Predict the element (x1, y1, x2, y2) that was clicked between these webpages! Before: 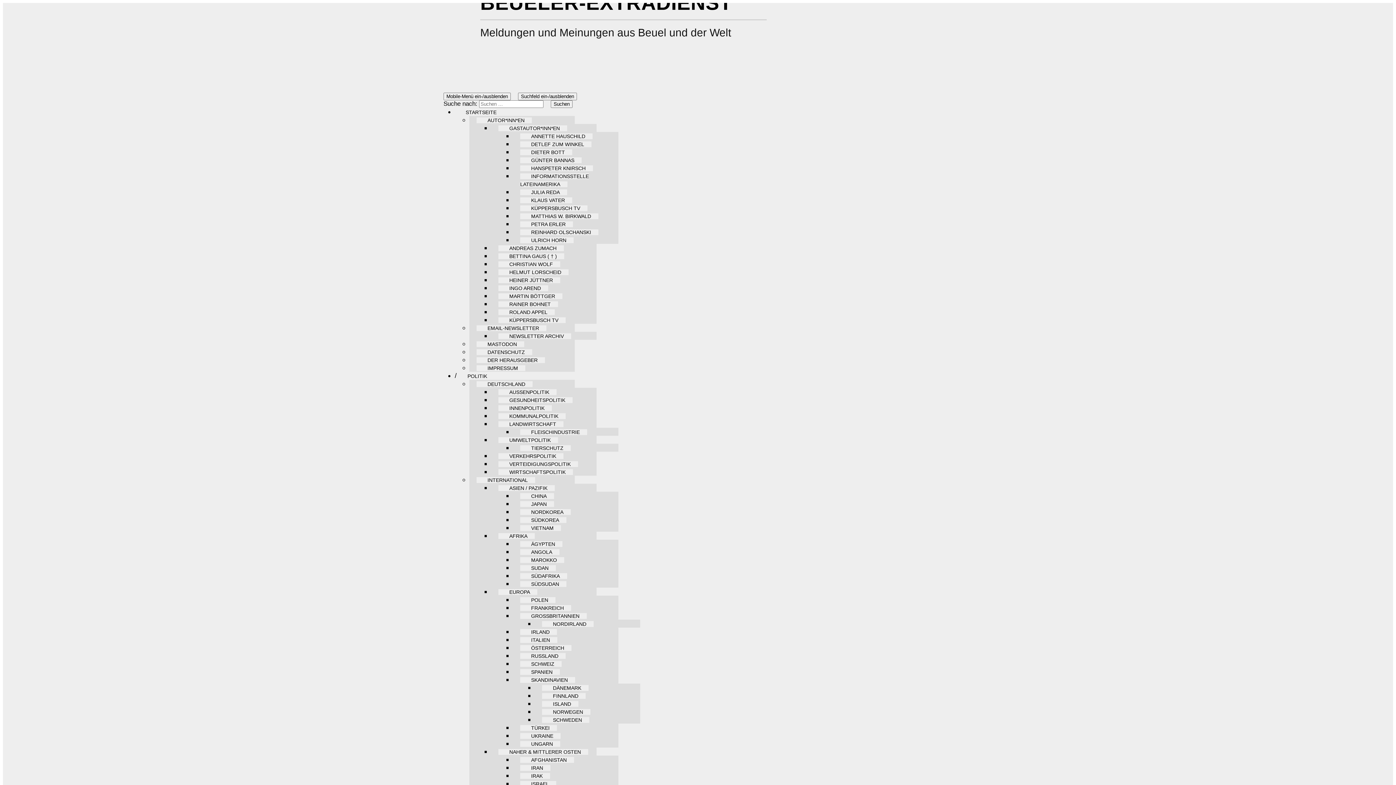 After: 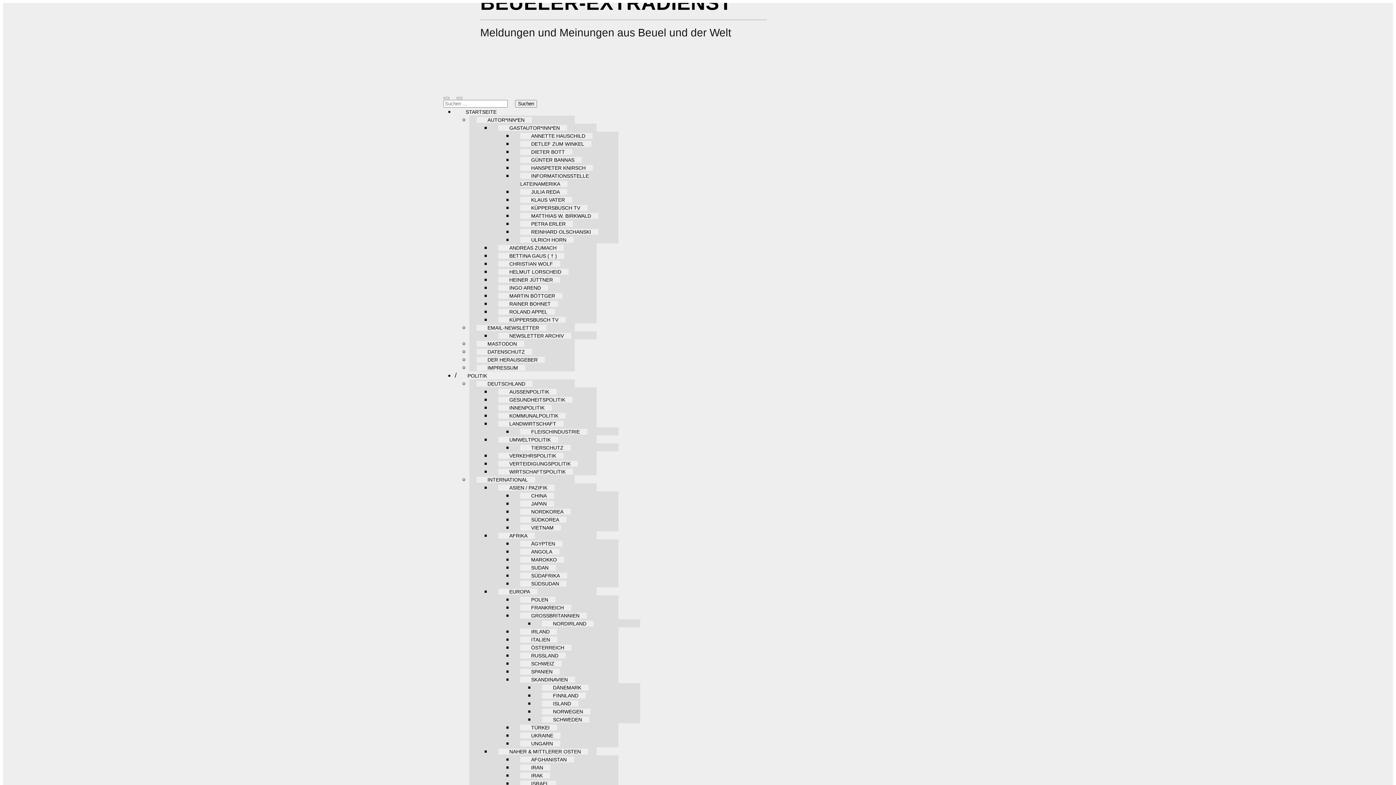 Action: bbox: (498, 285, 548, 291) label: INGO AREND